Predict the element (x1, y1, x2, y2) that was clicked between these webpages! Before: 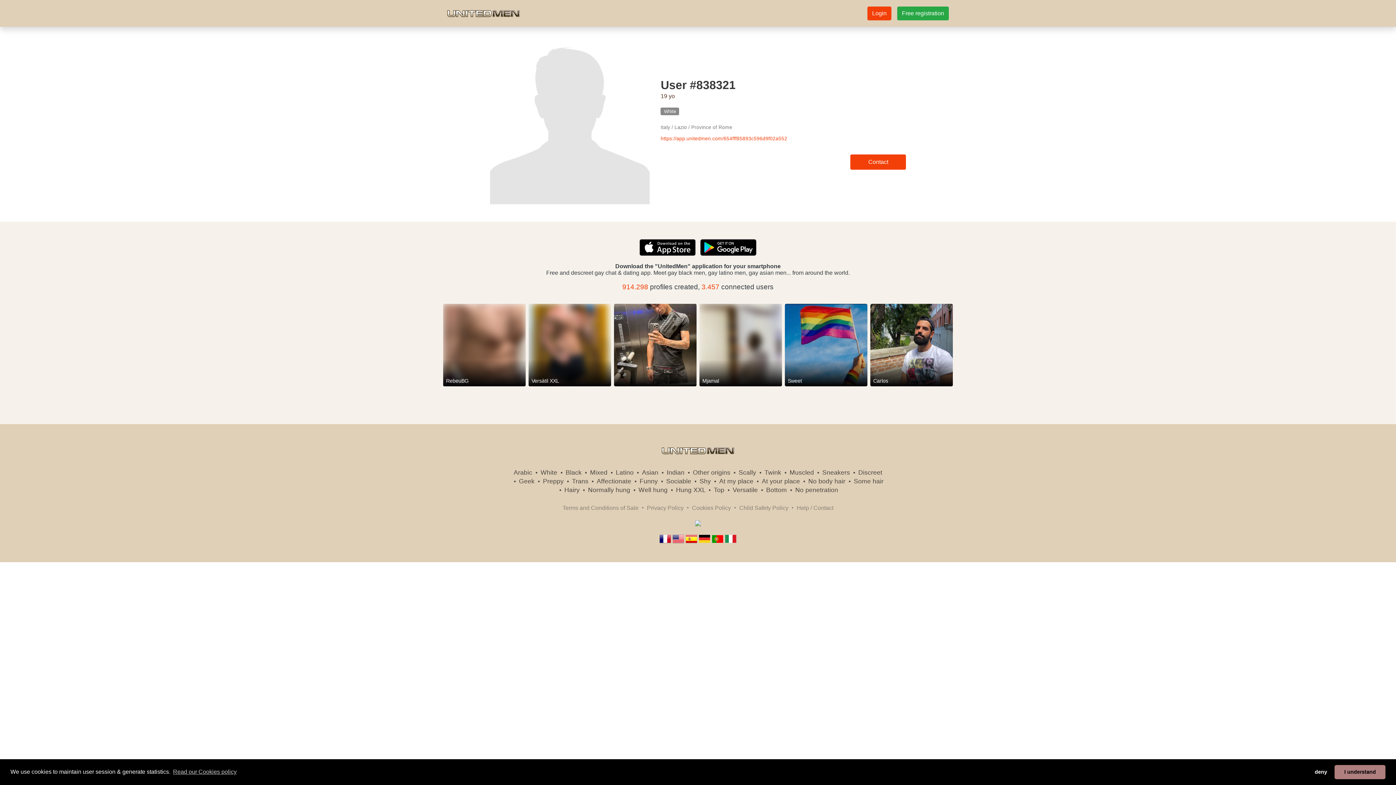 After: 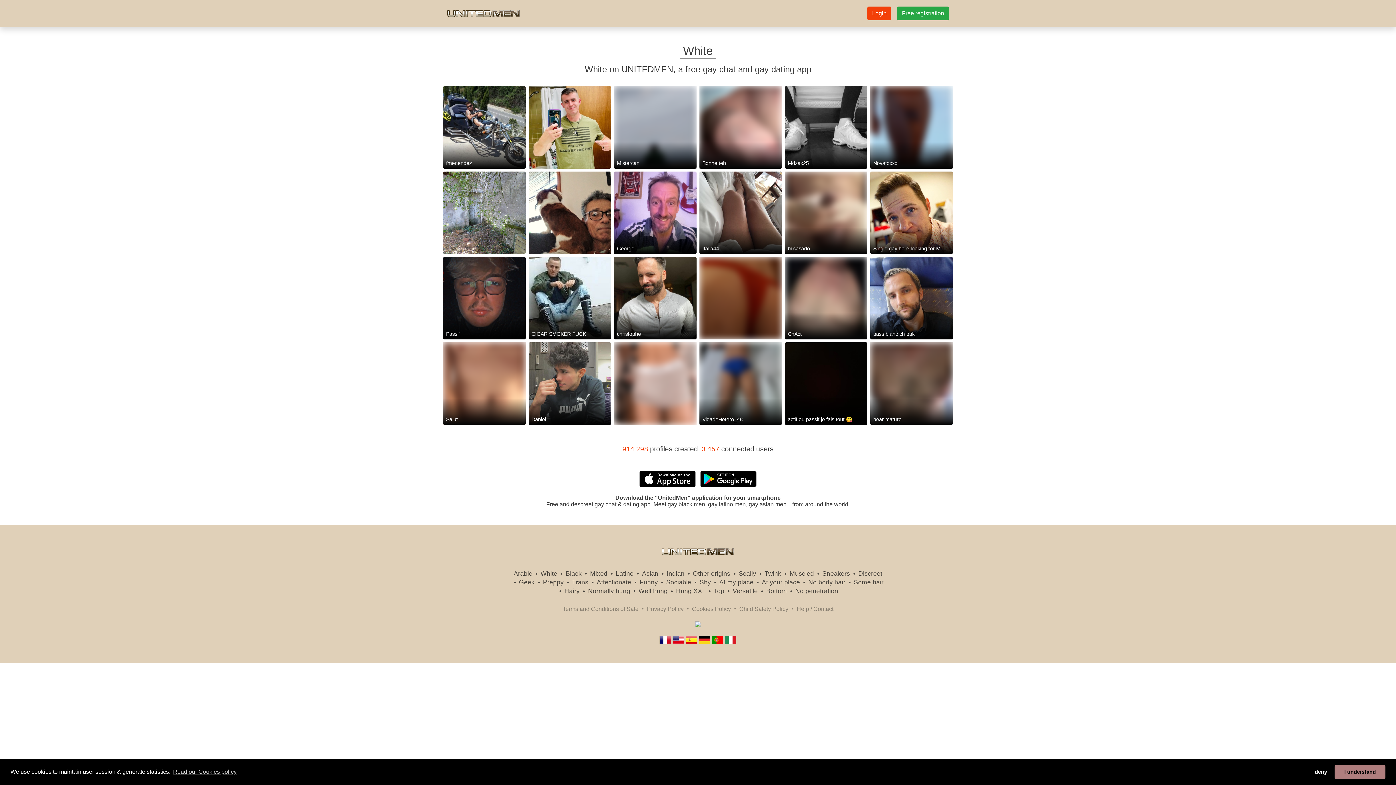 Action: bbox: (540, 469, 557, 476) label: White